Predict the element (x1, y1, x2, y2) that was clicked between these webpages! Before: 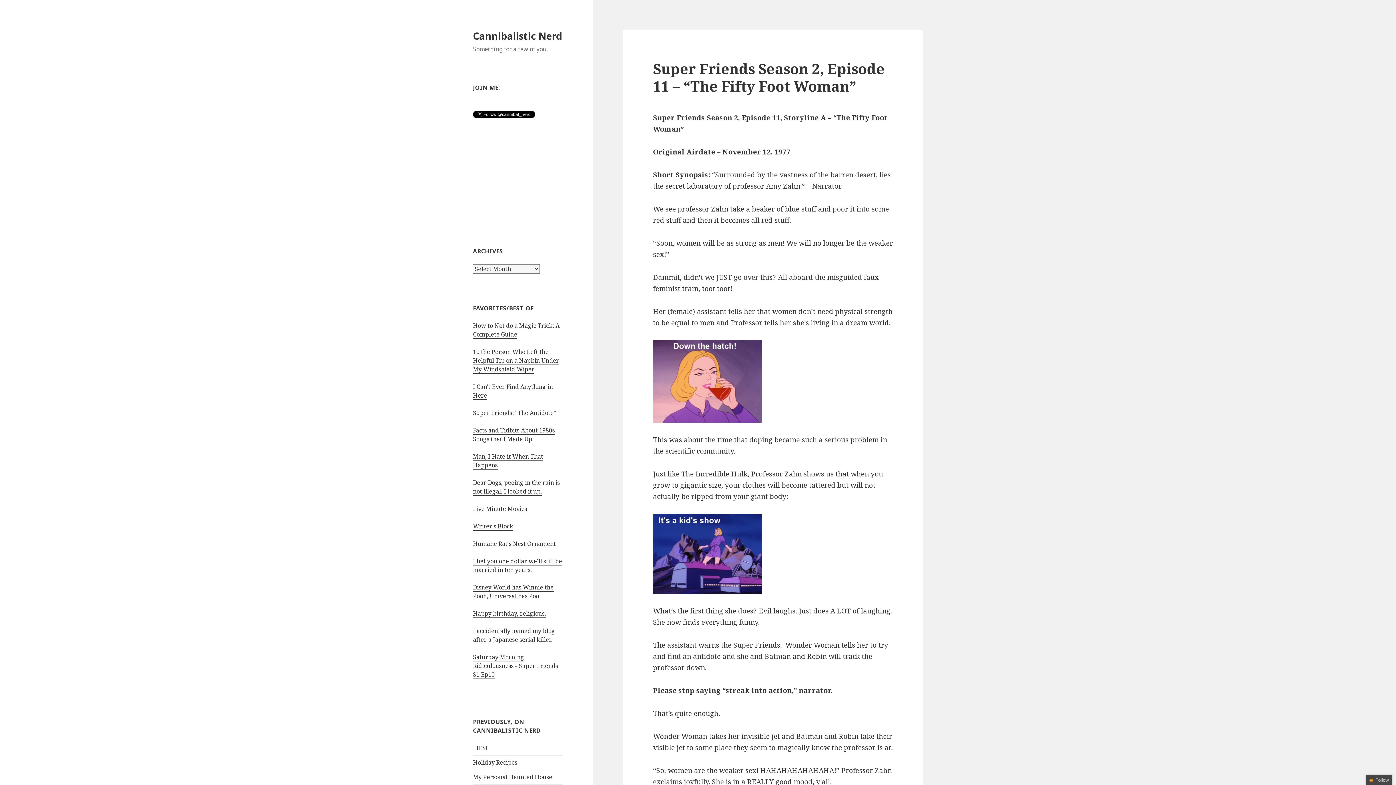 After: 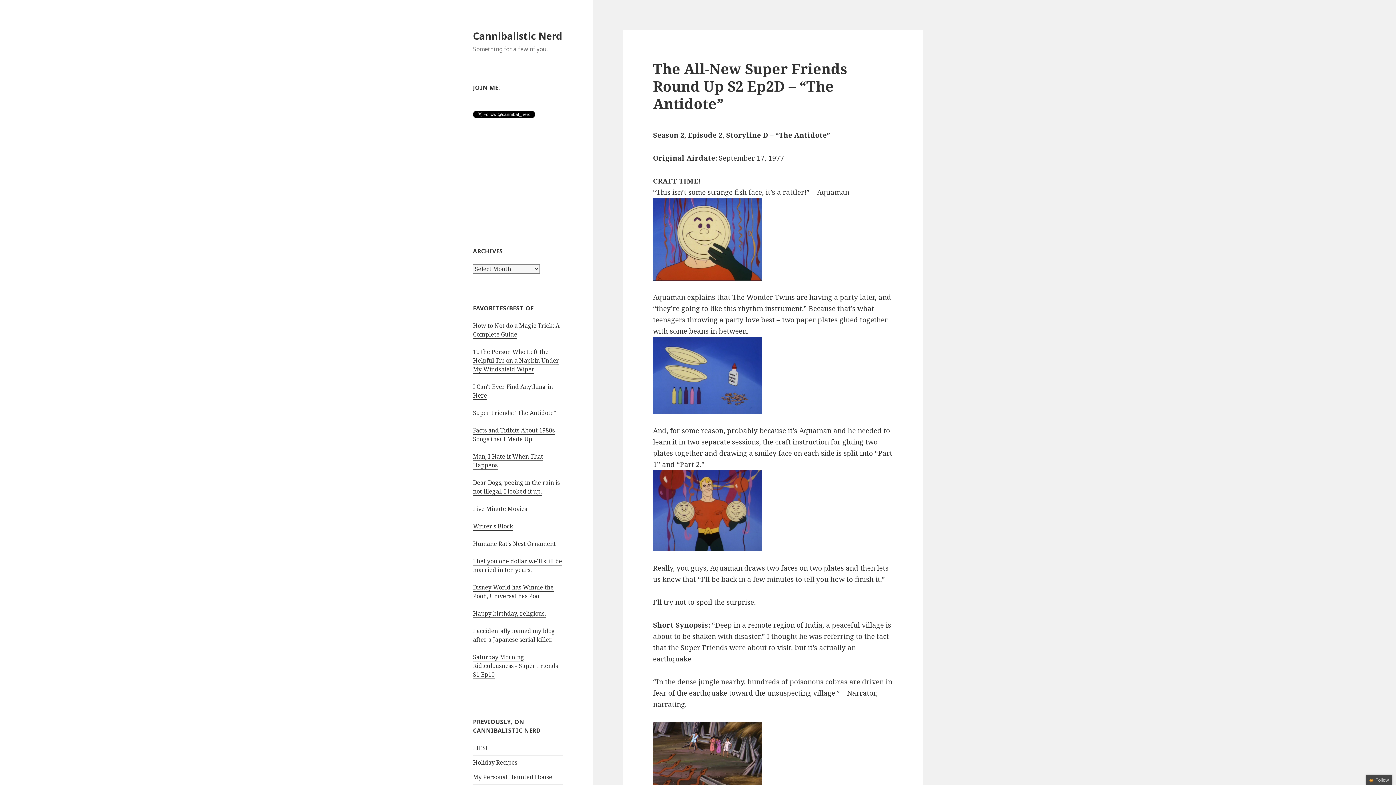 Action: bbox: (473, 408, 556, 417) label: Super Friends: "The Antidote"